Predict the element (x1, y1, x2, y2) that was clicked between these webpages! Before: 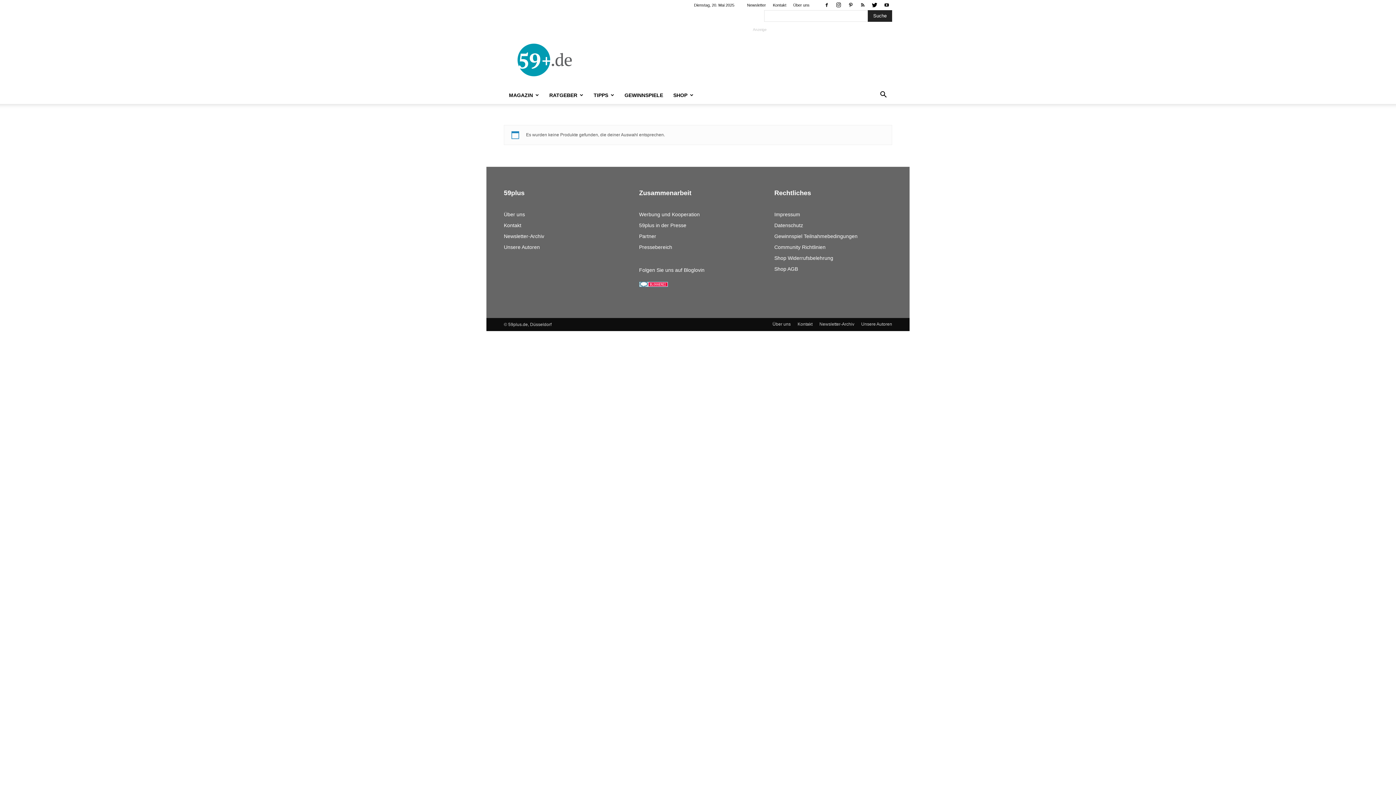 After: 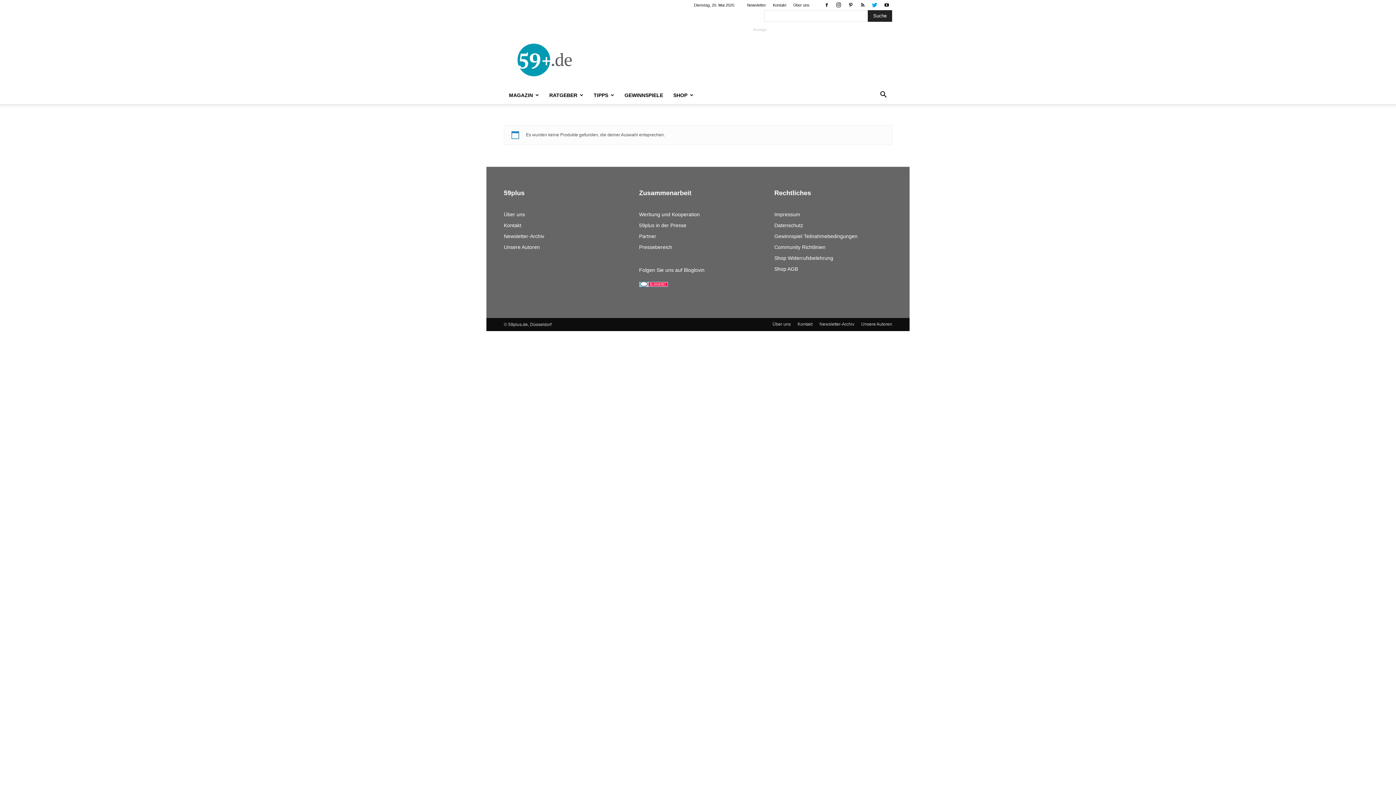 Action: bbox: (869, 0, 880, 10)